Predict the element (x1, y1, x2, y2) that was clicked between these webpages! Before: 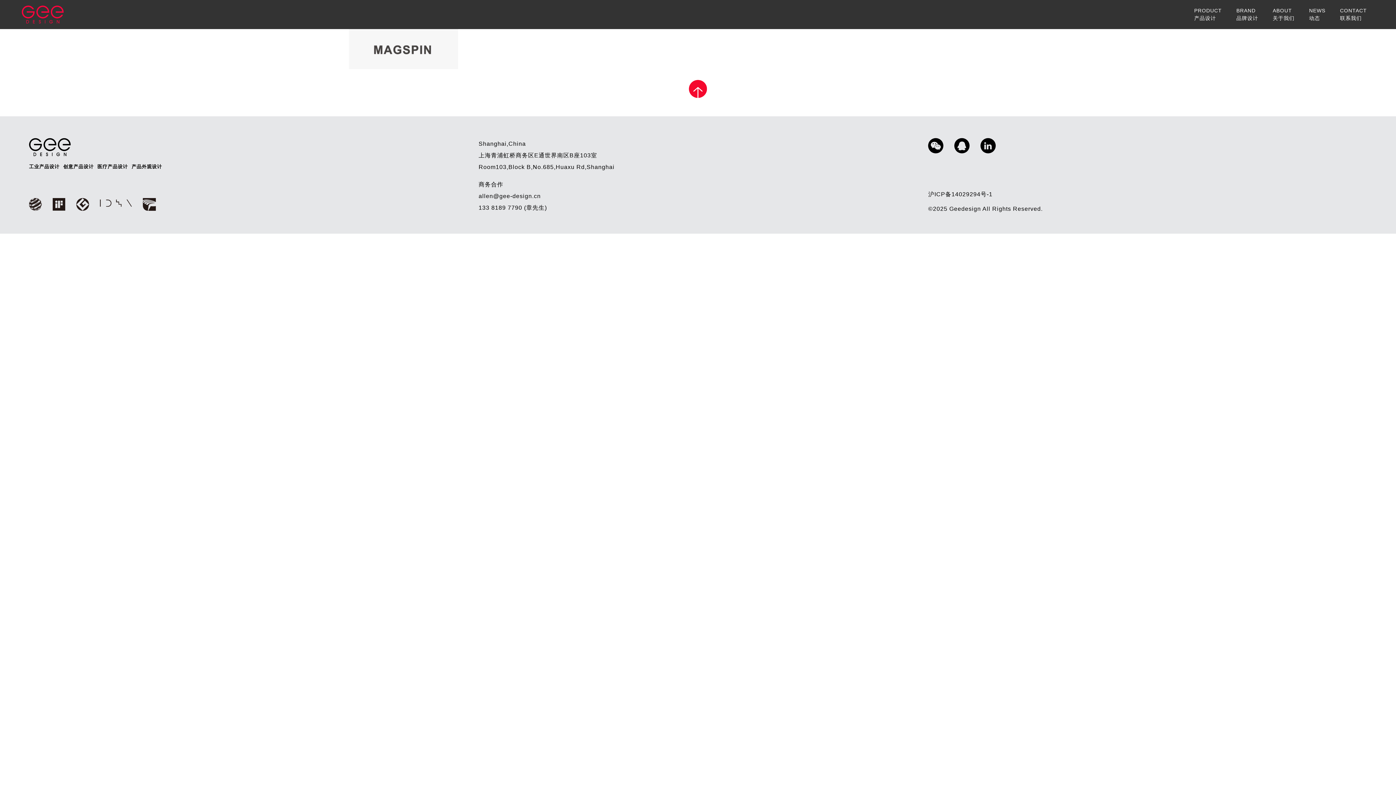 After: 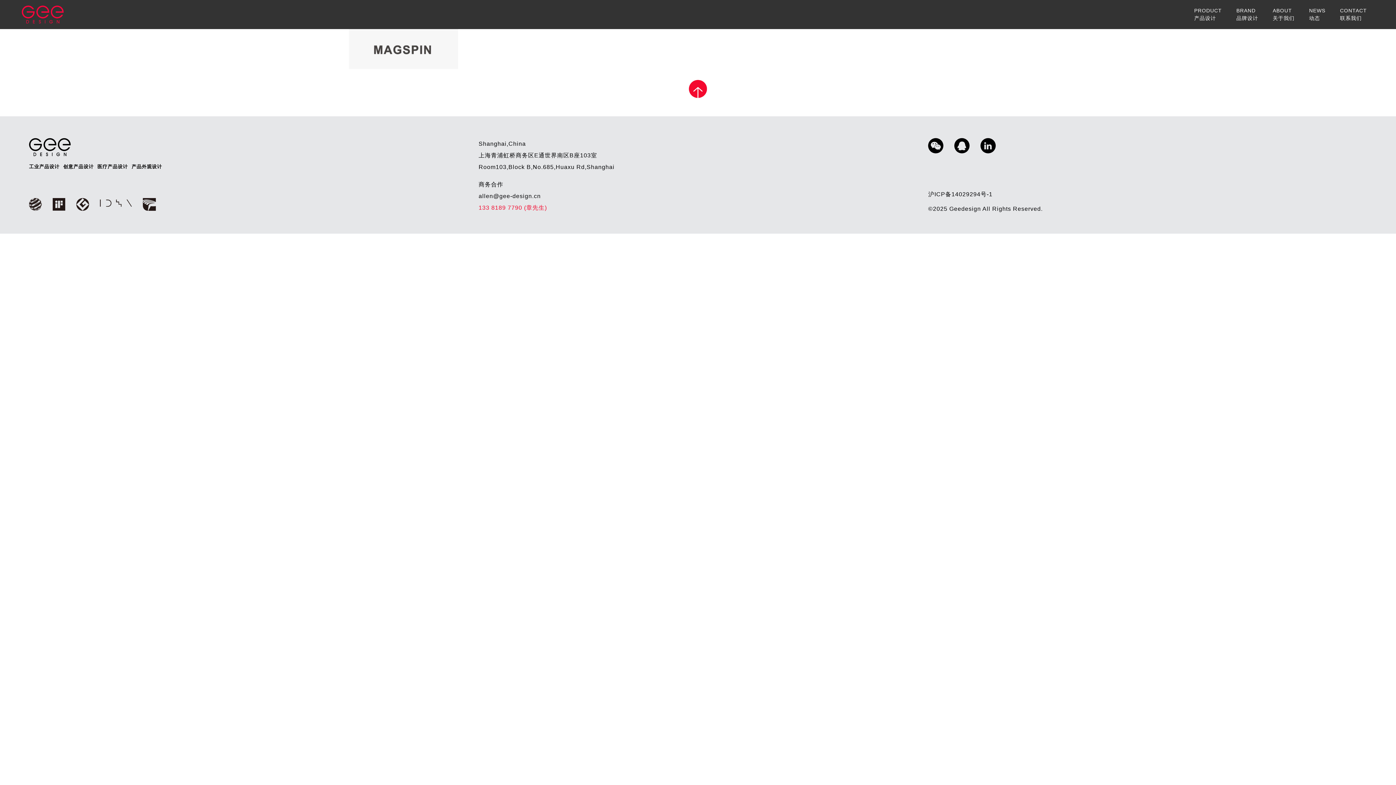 Action: label: 133 8189 7790 (章先生) bbox: (478, 204, 547, 210)